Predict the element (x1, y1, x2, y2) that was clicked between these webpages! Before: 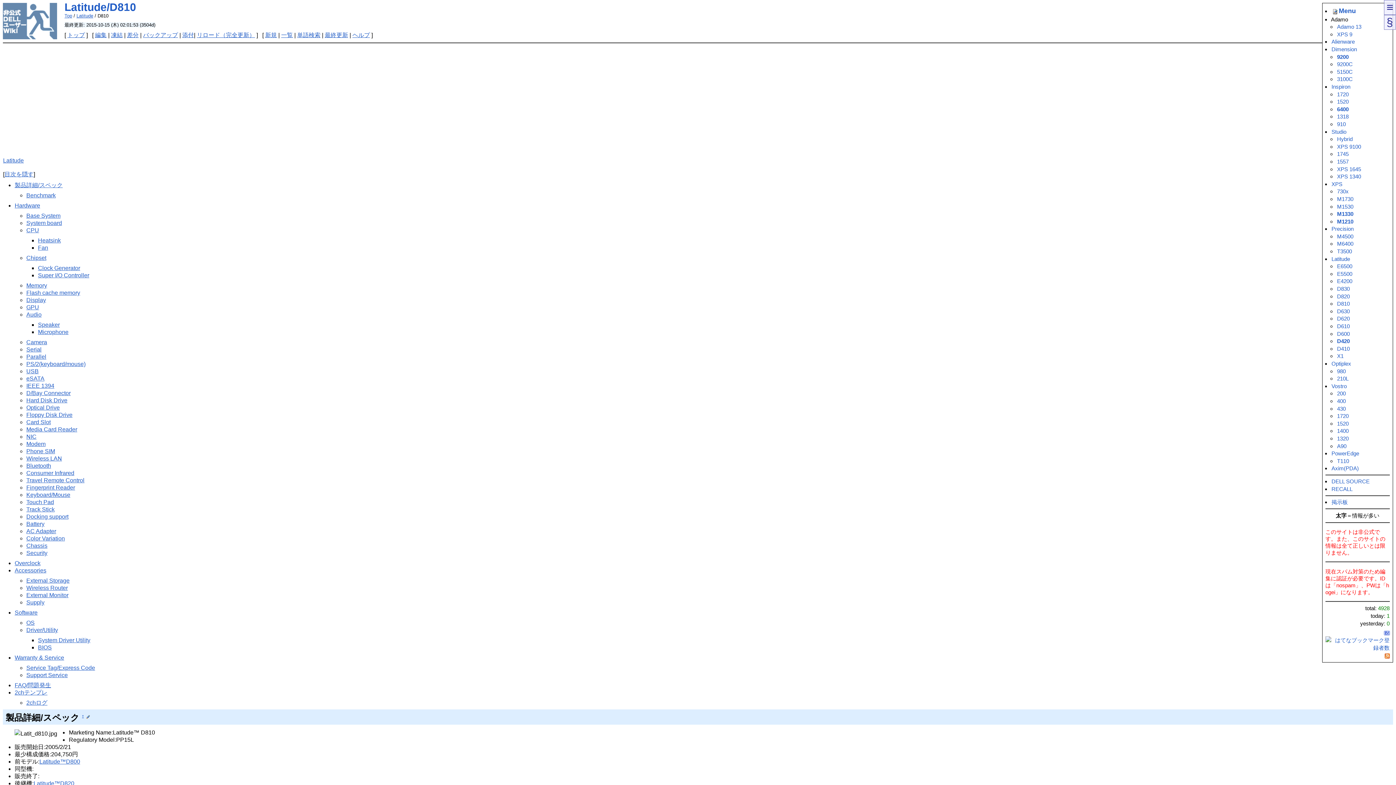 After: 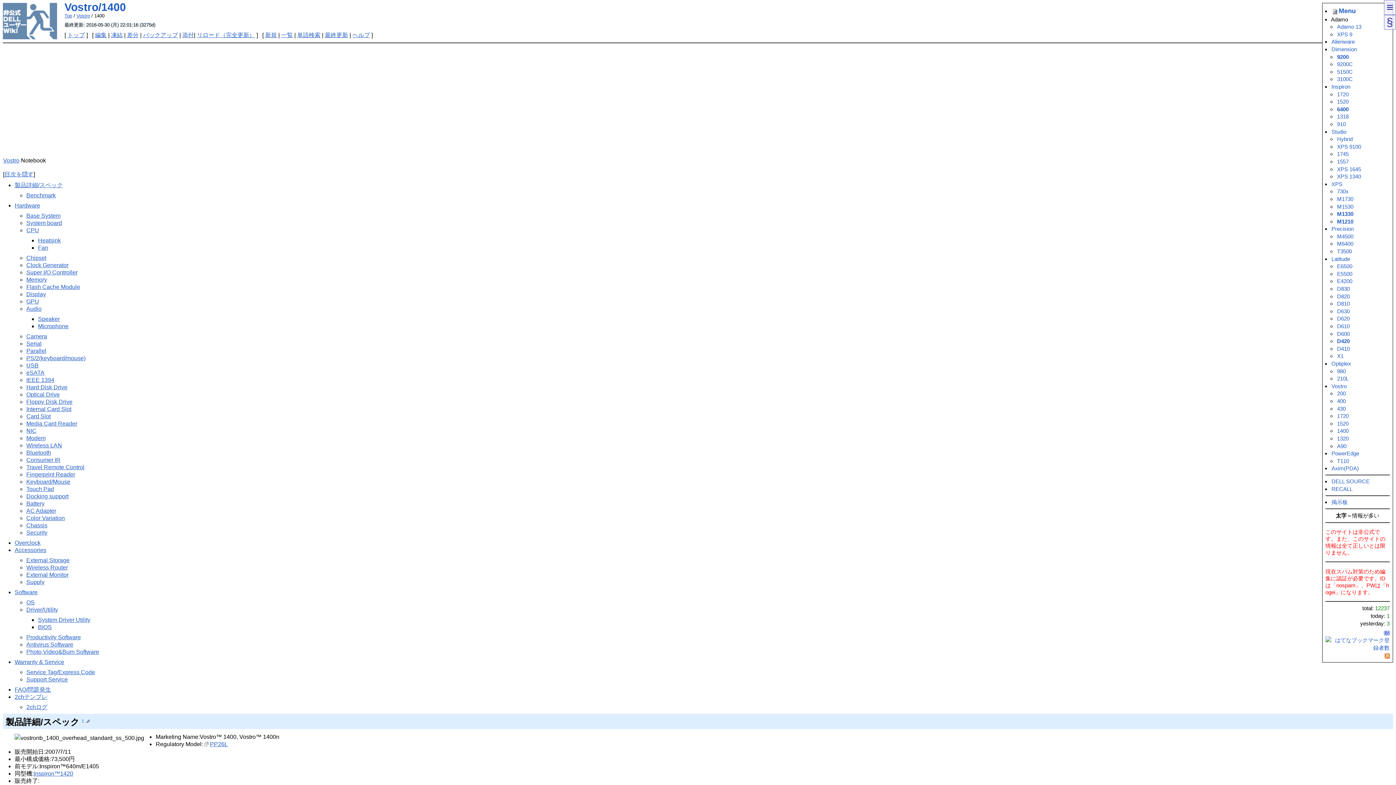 Action: bbox: (1337, 427, 1389, 434) label: 1400